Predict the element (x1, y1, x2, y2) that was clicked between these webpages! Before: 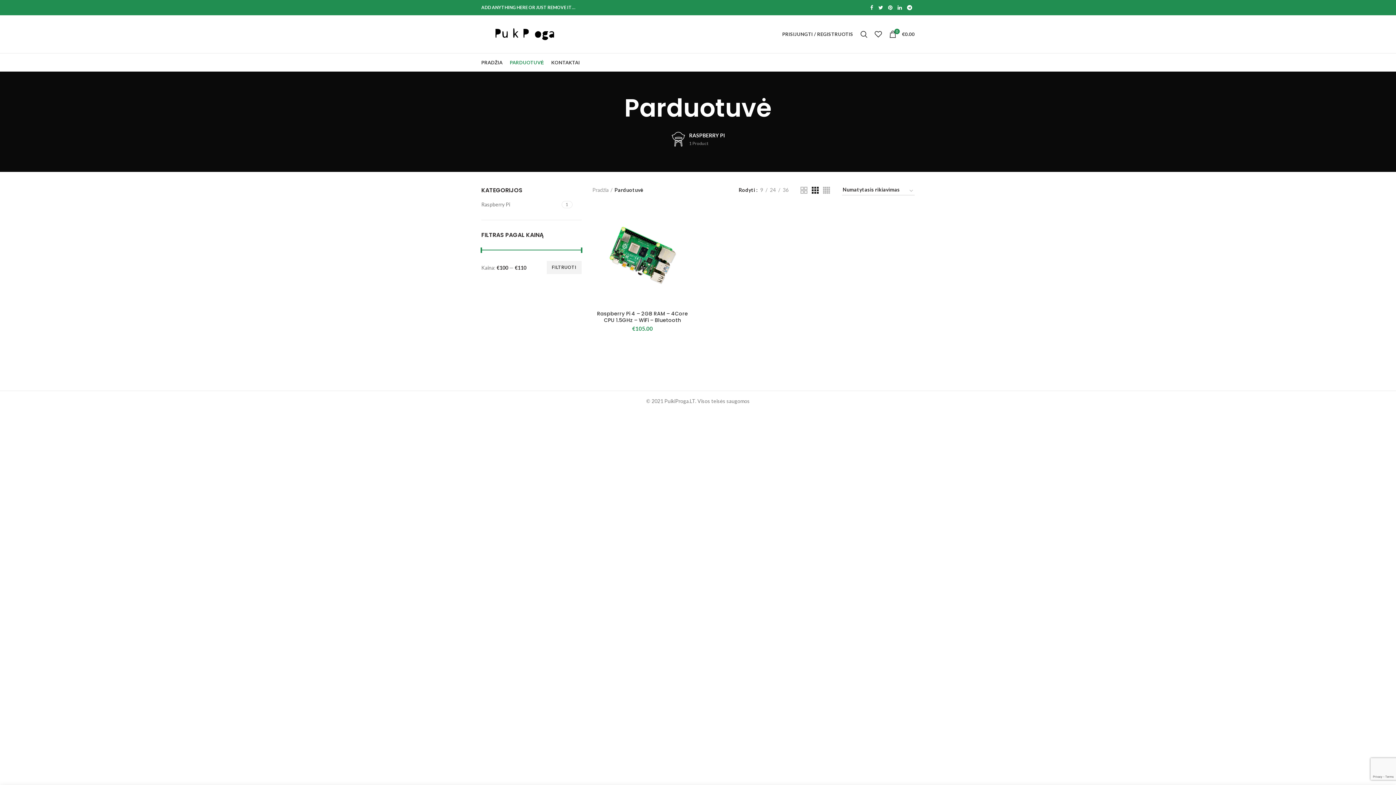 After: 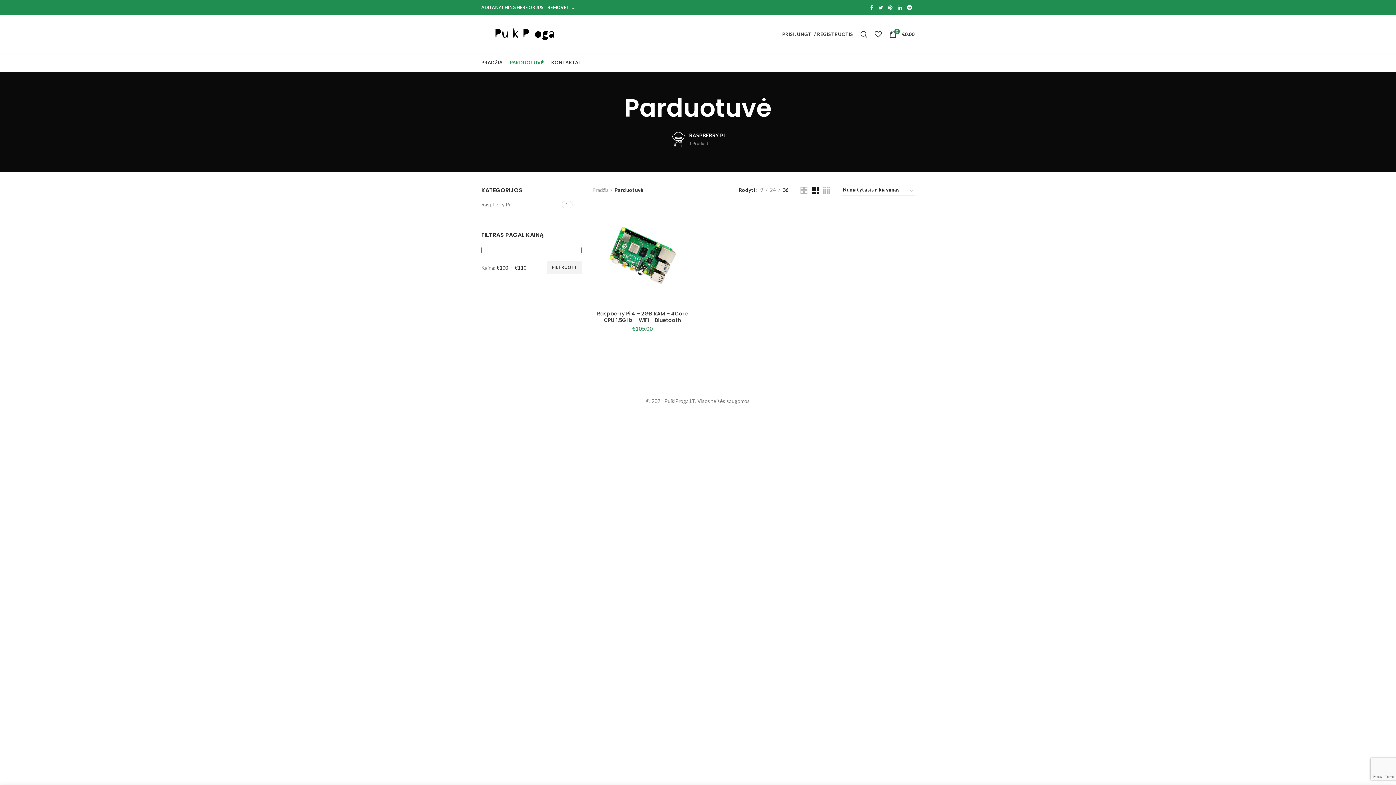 Action: bbox: (780, 186, 791, 193) label: 36